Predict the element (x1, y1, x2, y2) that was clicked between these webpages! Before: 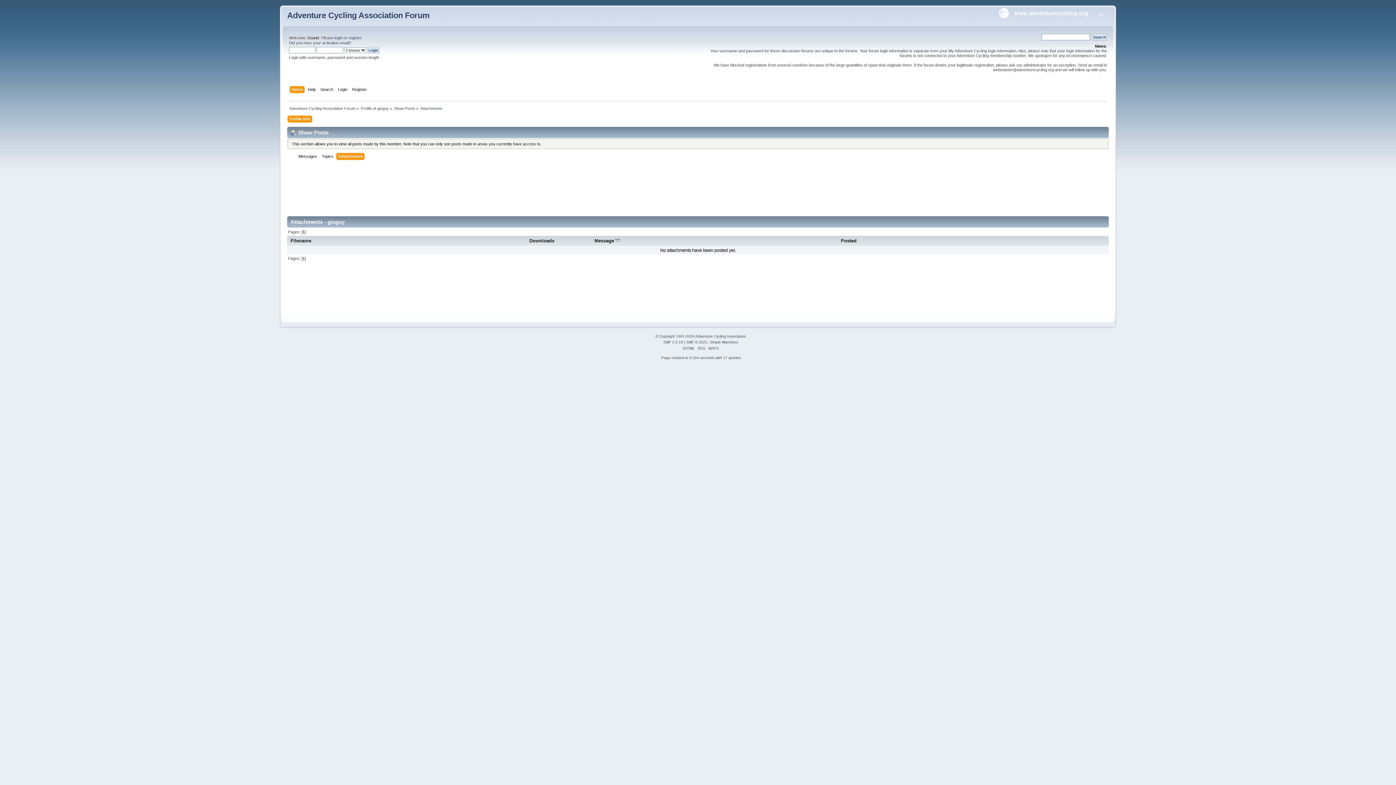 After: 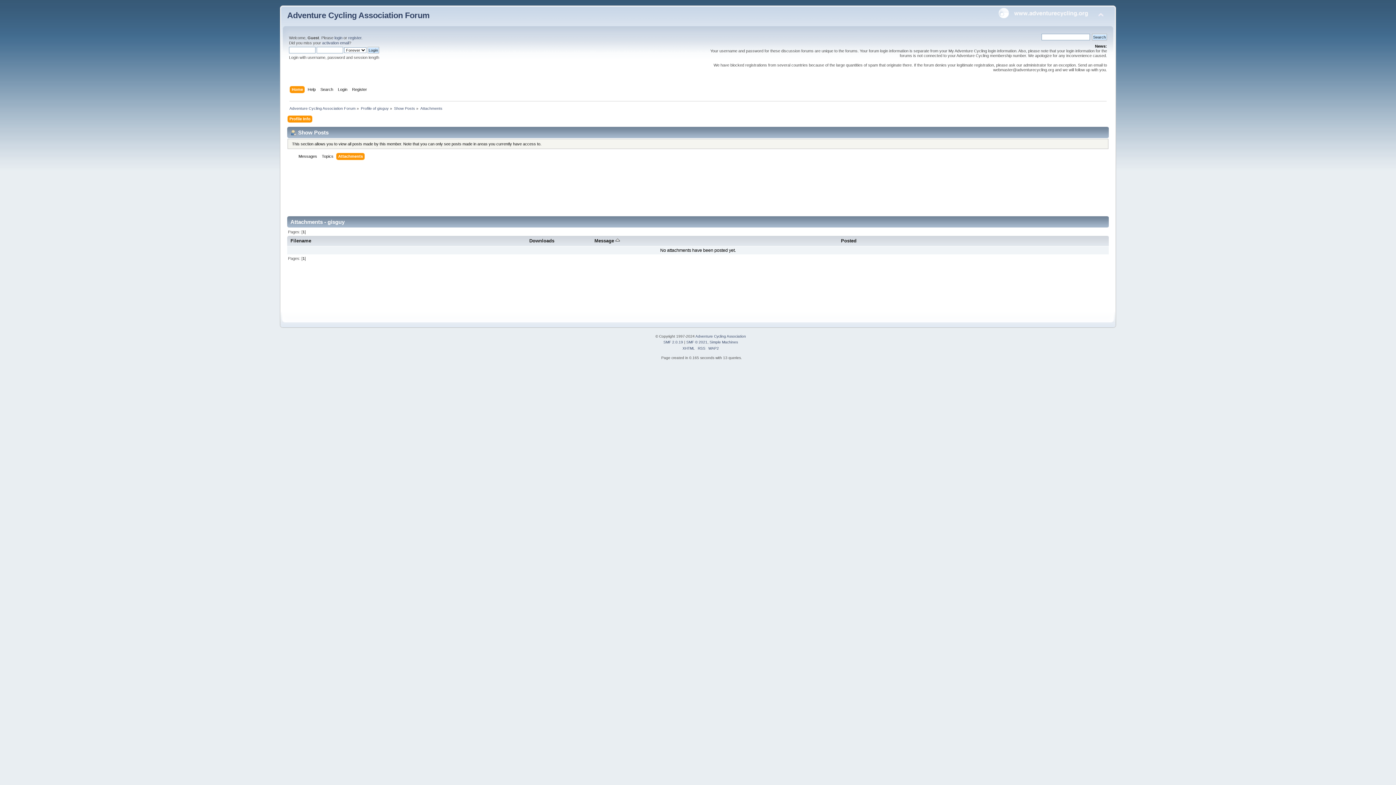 Action: bbox: (594, 238, 620, 243) label: Message 